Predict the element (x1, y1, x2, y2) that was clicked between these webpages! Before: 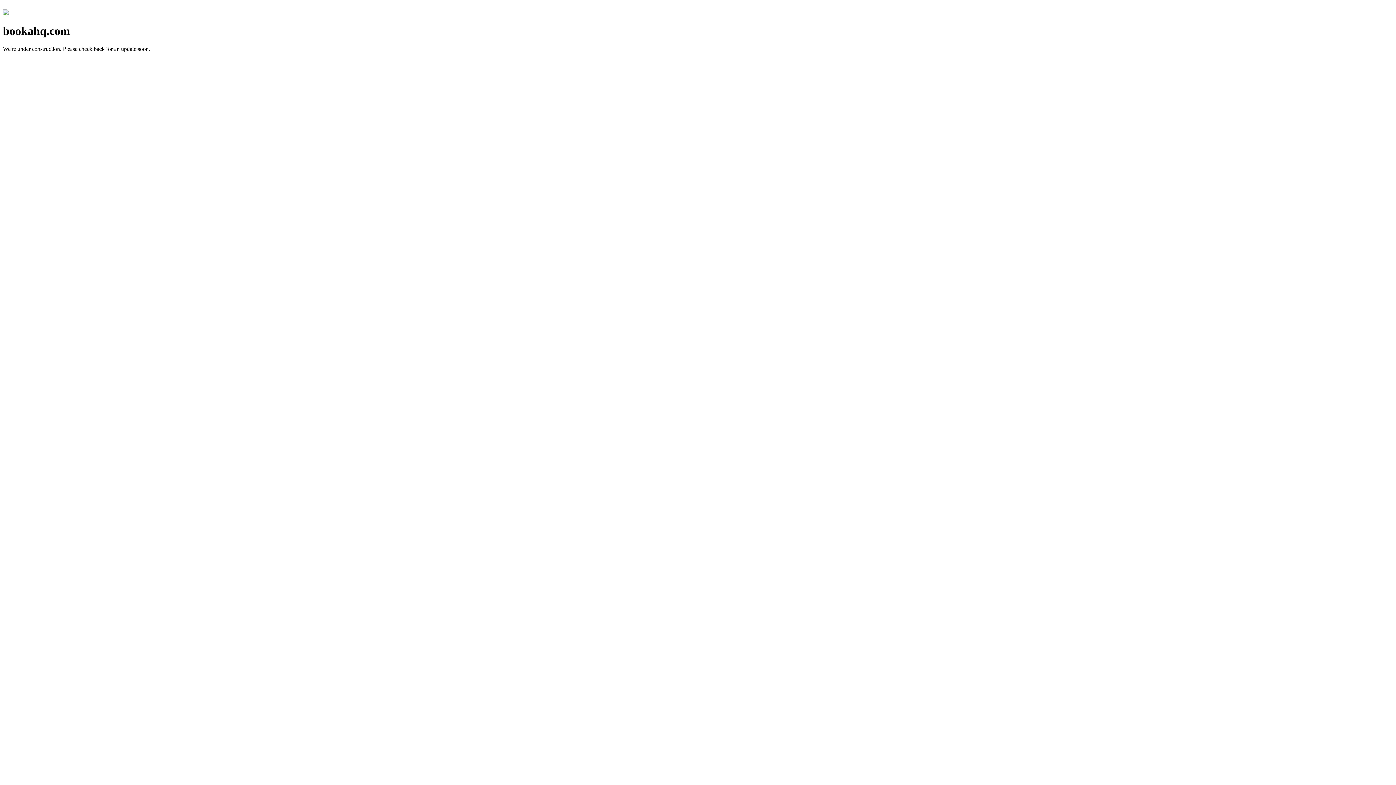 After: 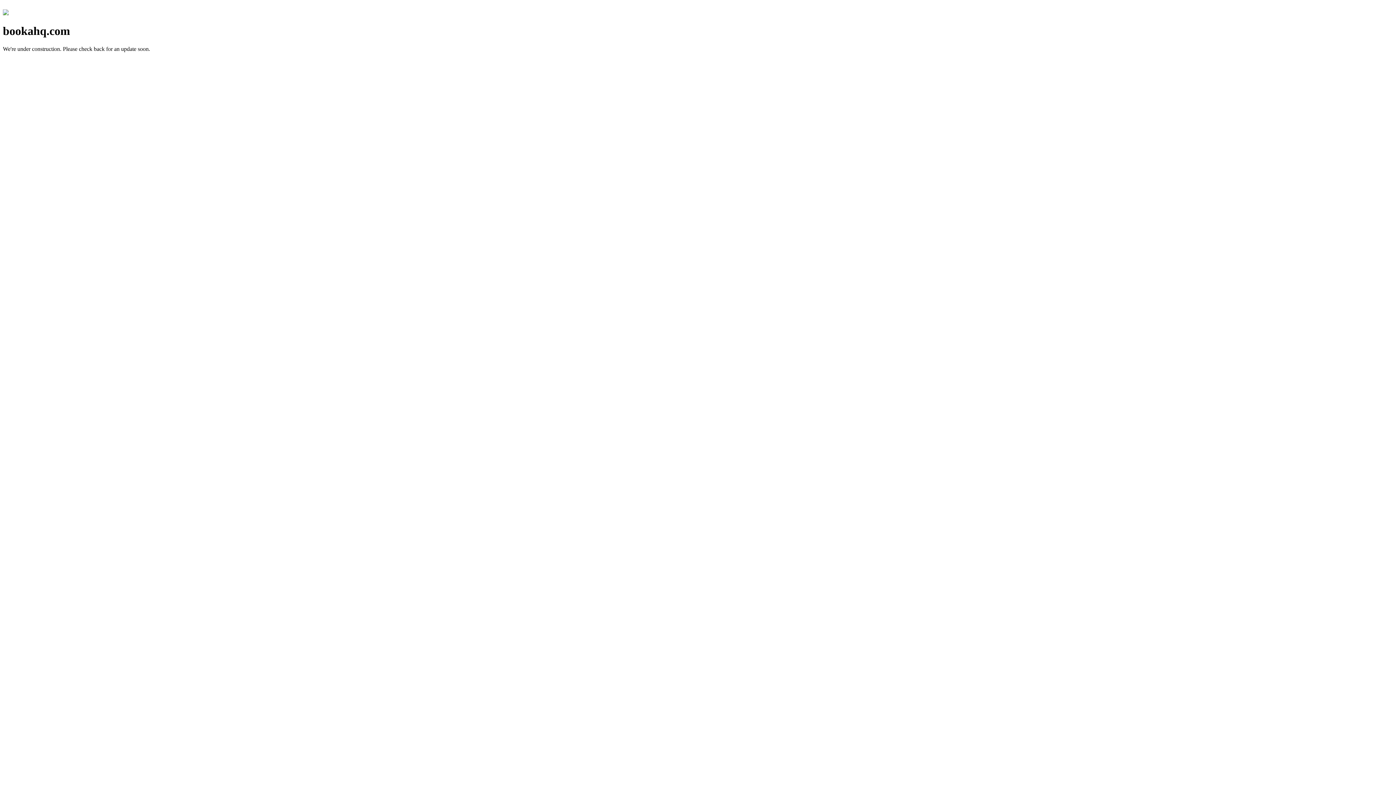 Action: bbox: (2, 10, 8, 16)